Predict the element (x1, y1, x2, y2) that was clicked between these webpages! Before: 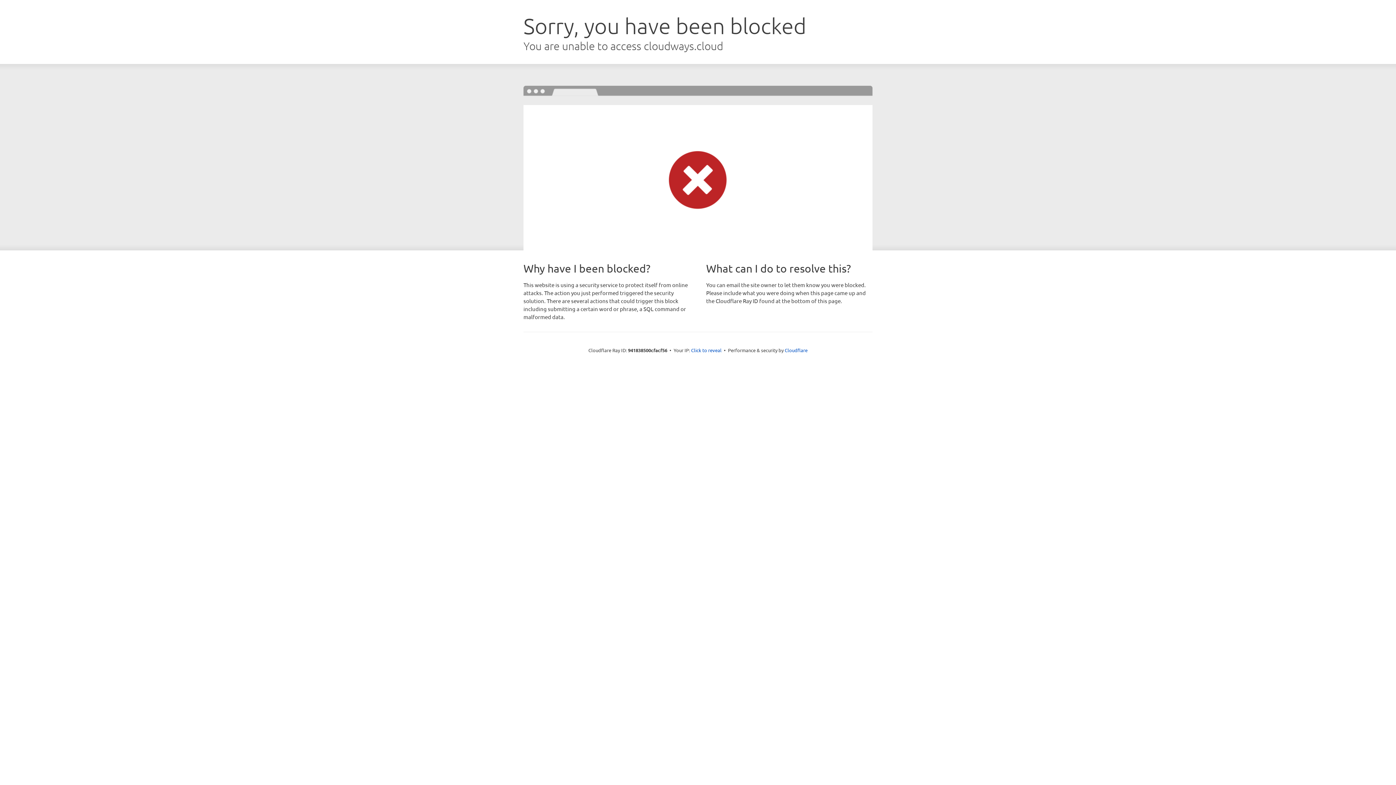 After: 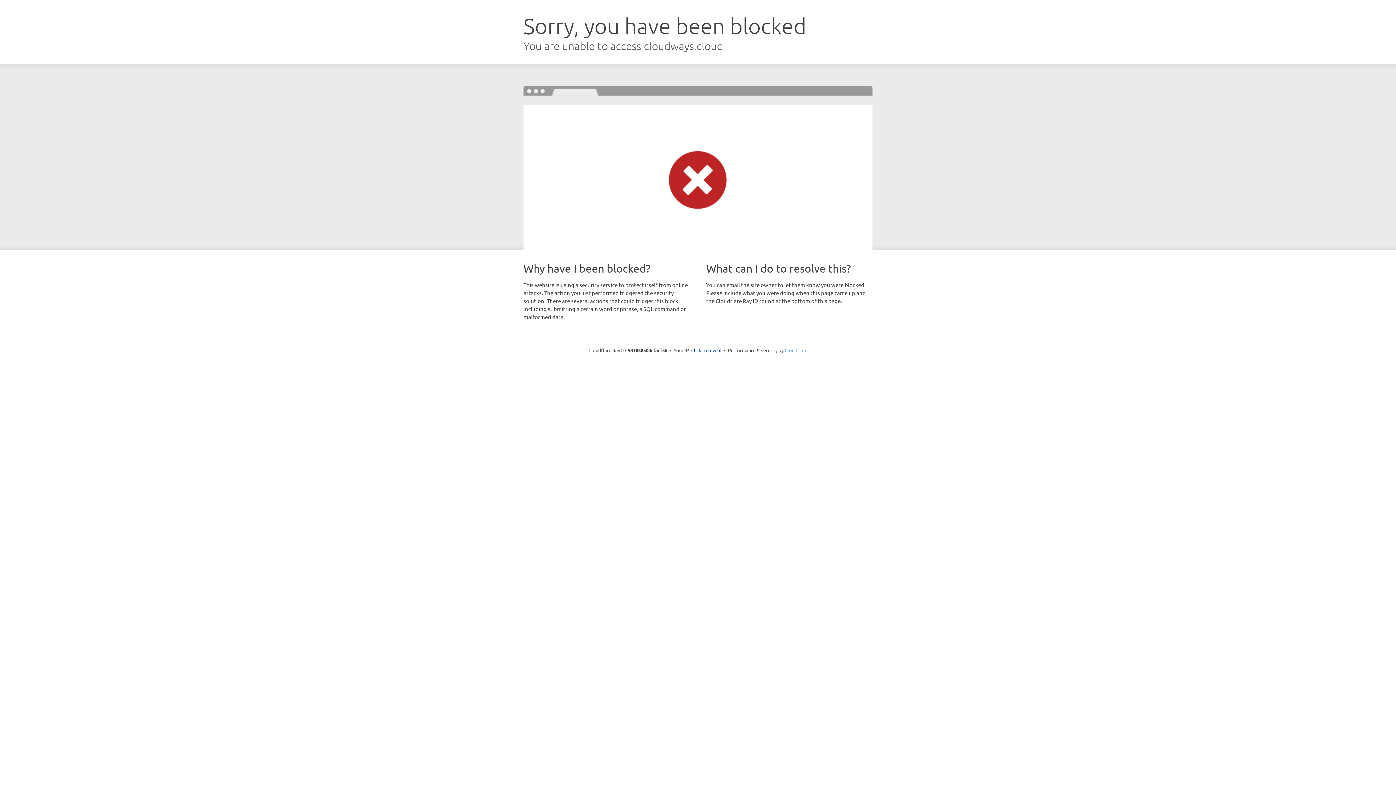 Action: bbox: (784, 347, 807, 353) label: Cloudflare